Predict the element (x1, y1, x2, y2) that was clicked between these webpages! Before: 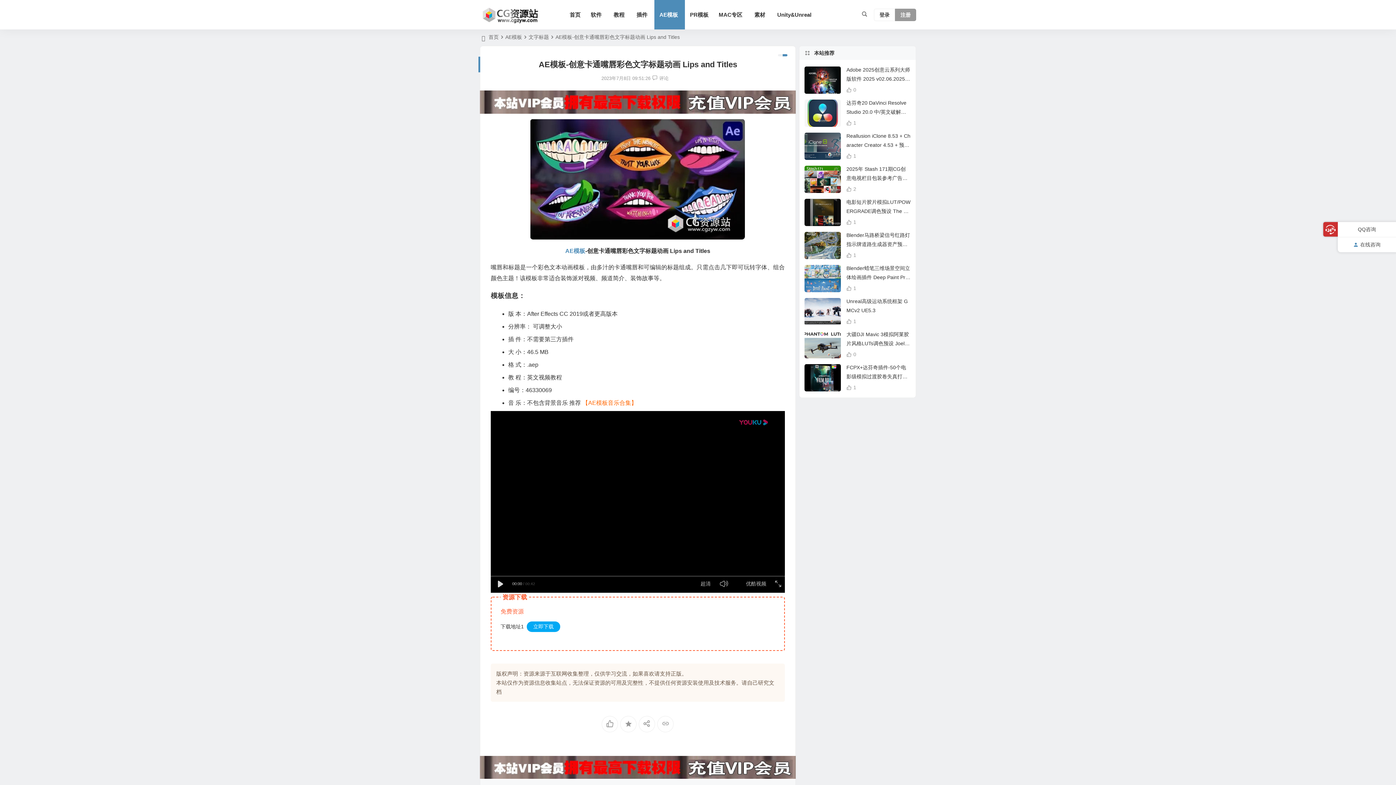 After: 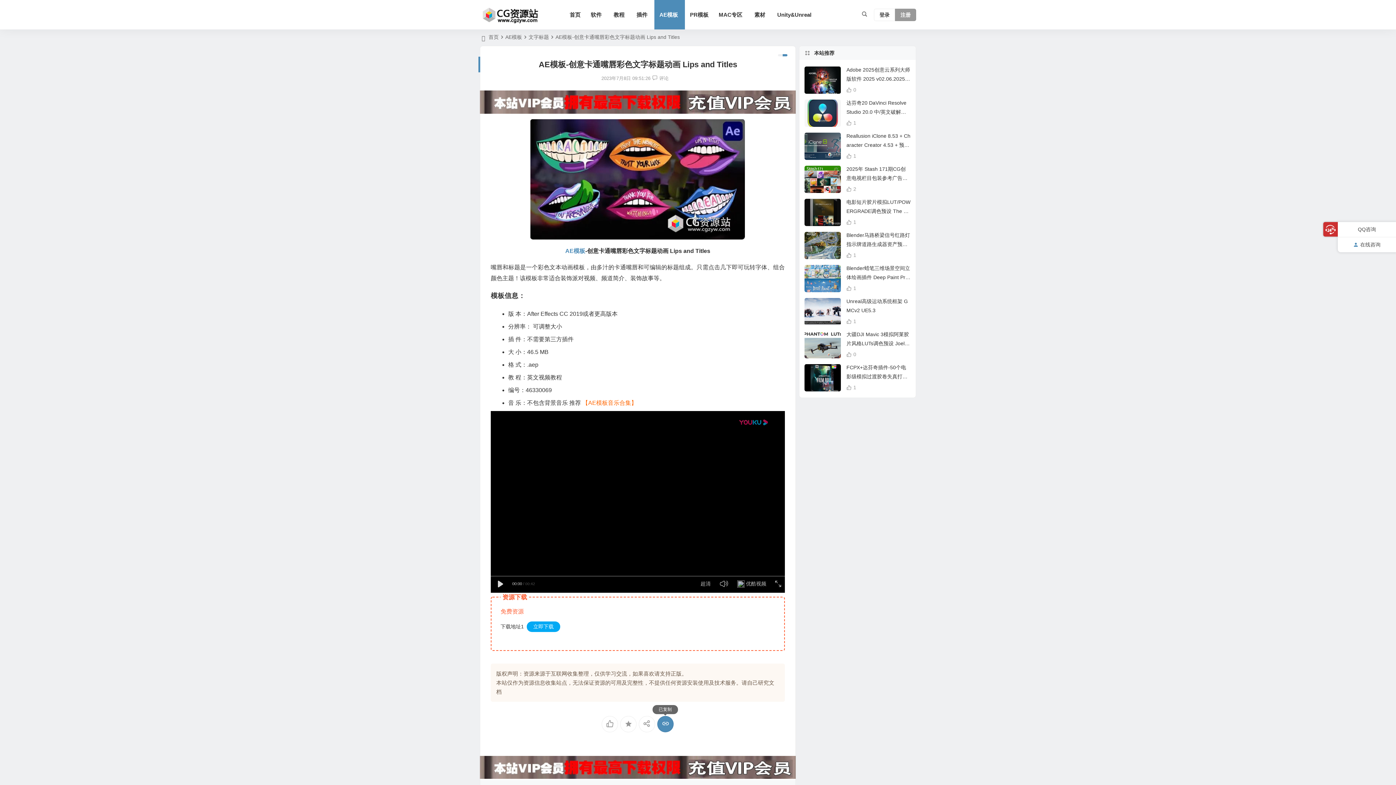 Action: bbox: (657, 716, 673, 732)